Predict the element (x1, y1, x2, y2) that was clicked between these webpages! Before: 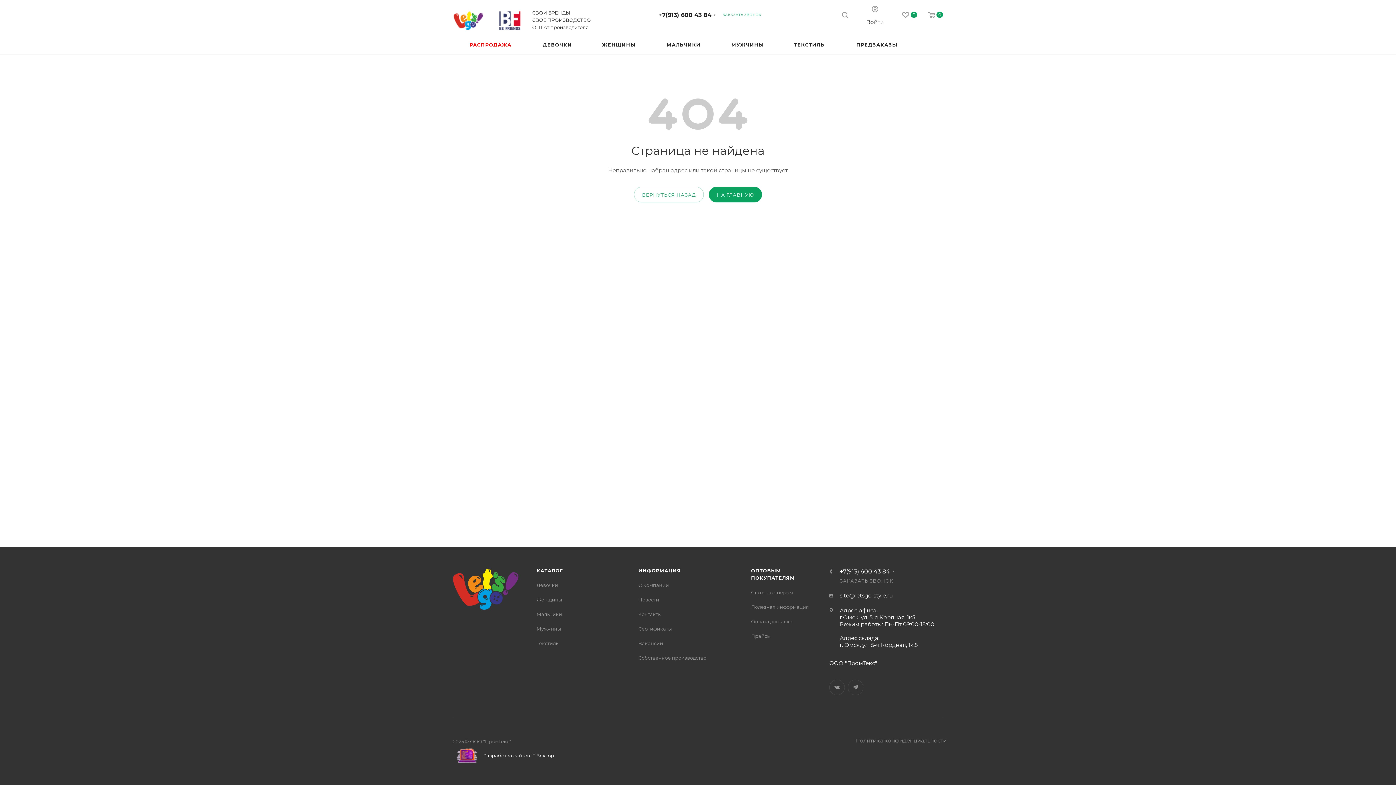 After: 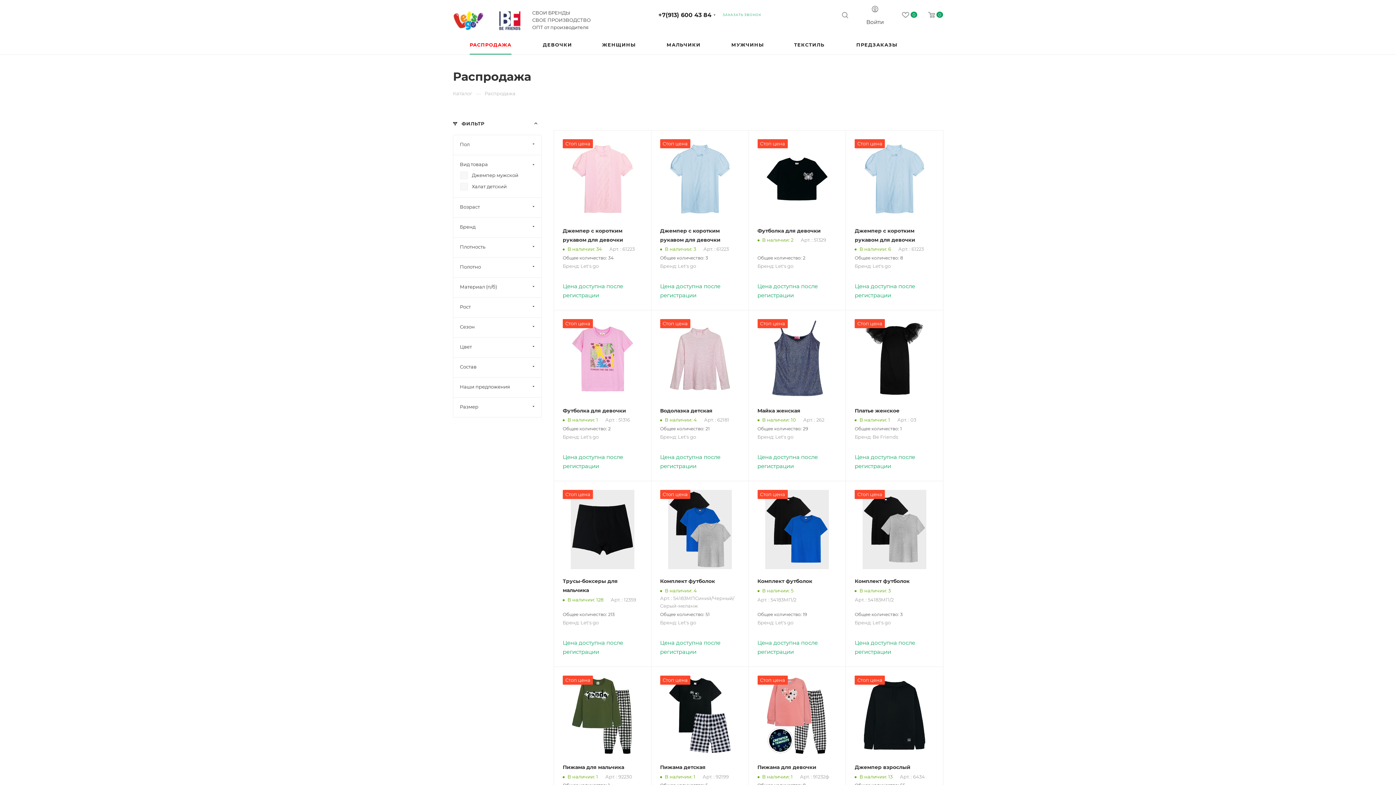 Action: bbox: (453, 35, 528, 54) label: РАСПРОДАЖА